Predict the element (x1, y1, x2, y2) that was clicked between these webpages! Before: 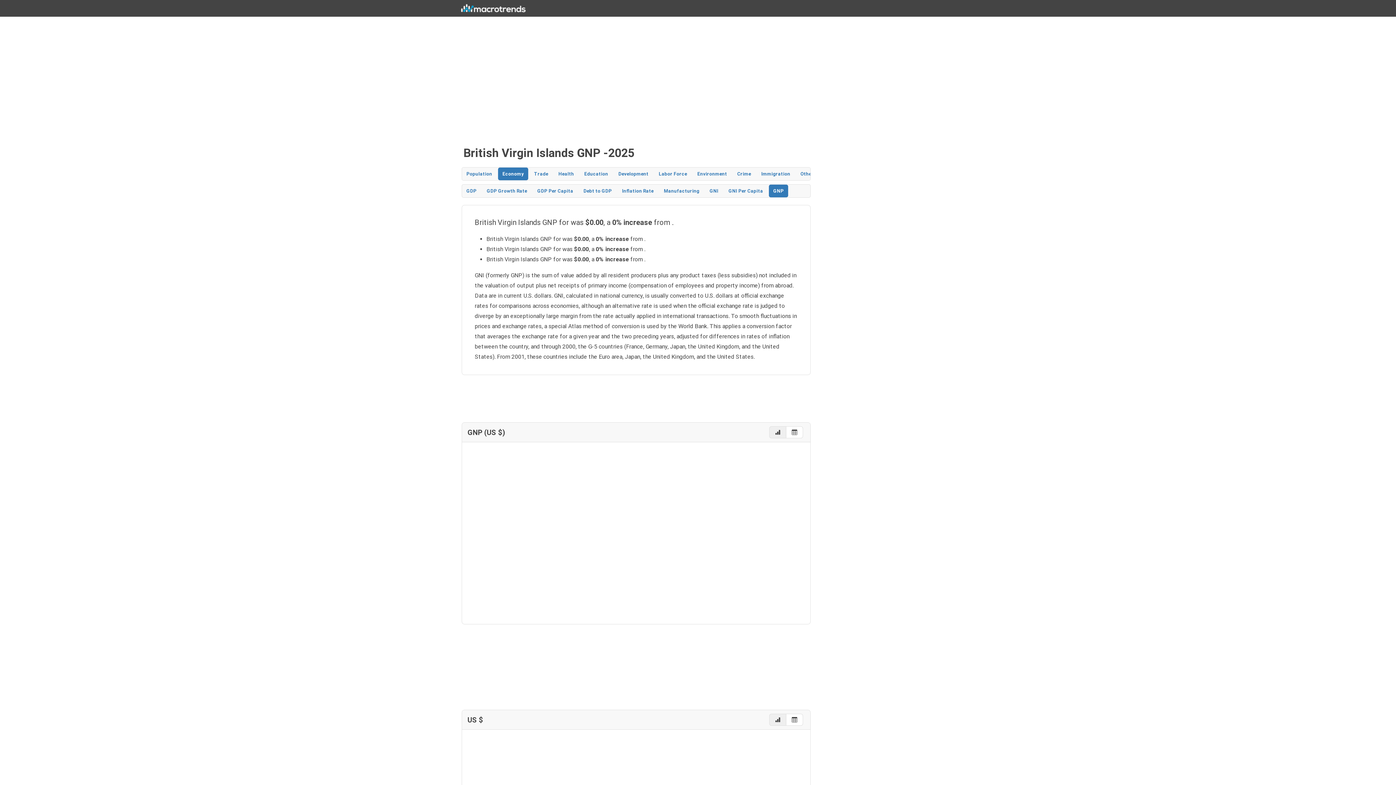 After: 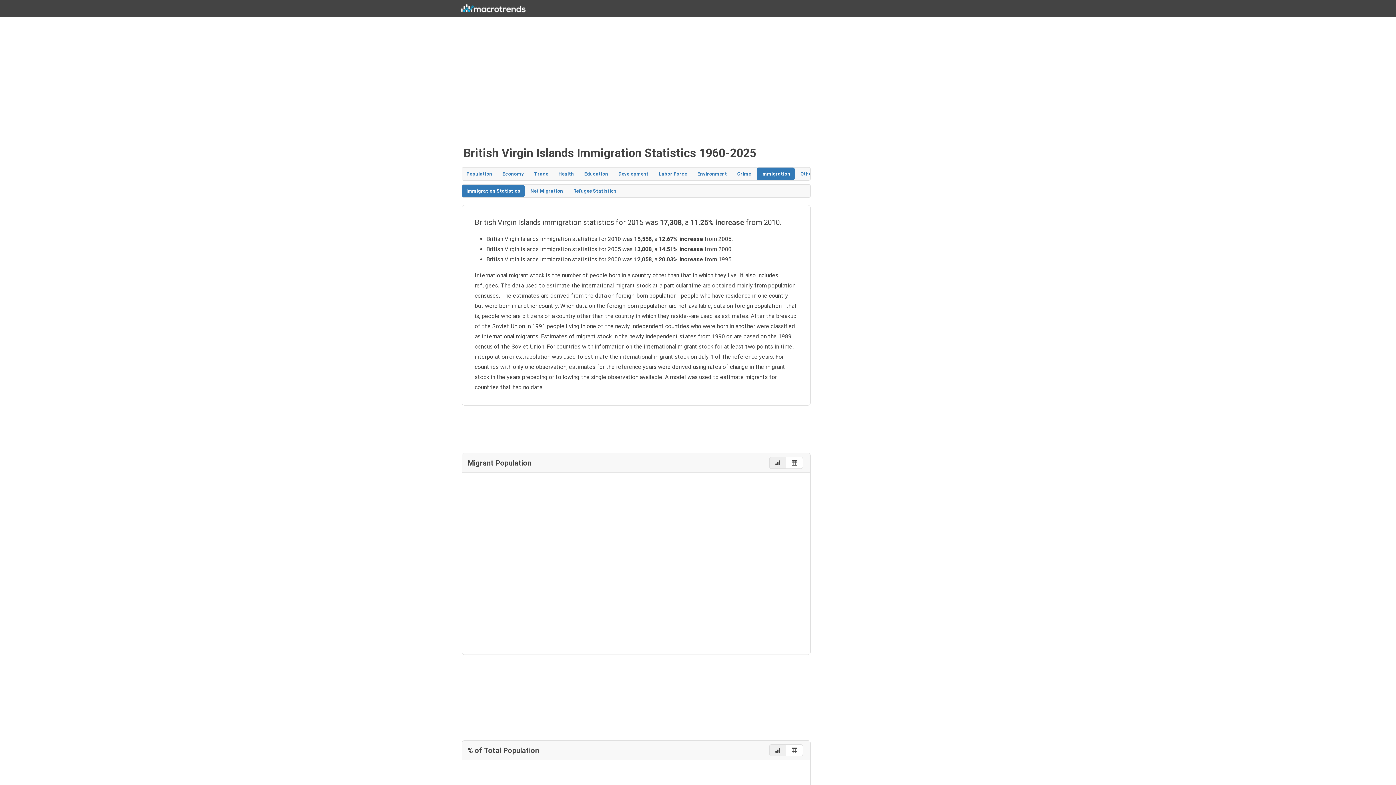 Action: bbox: (757, 167, 794, 180) label: Immigration